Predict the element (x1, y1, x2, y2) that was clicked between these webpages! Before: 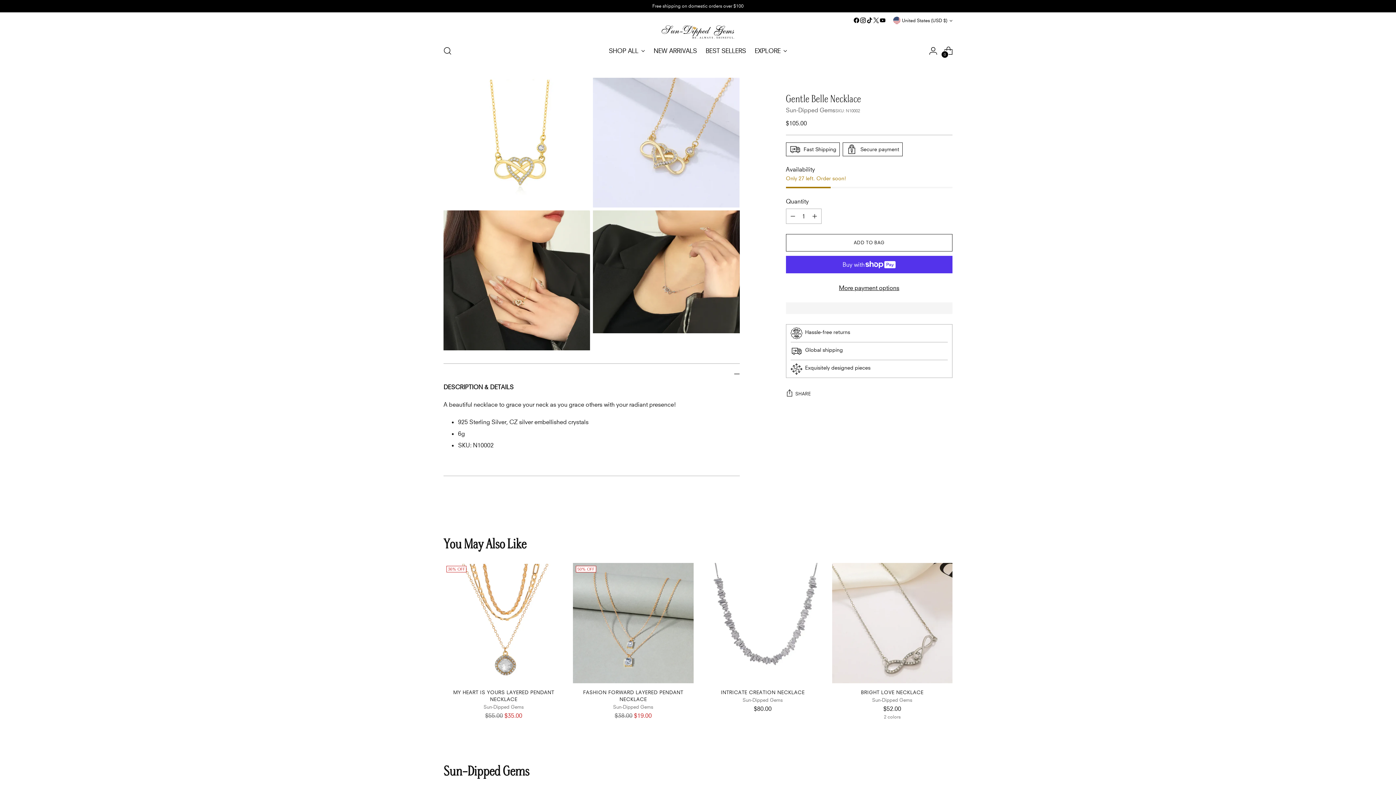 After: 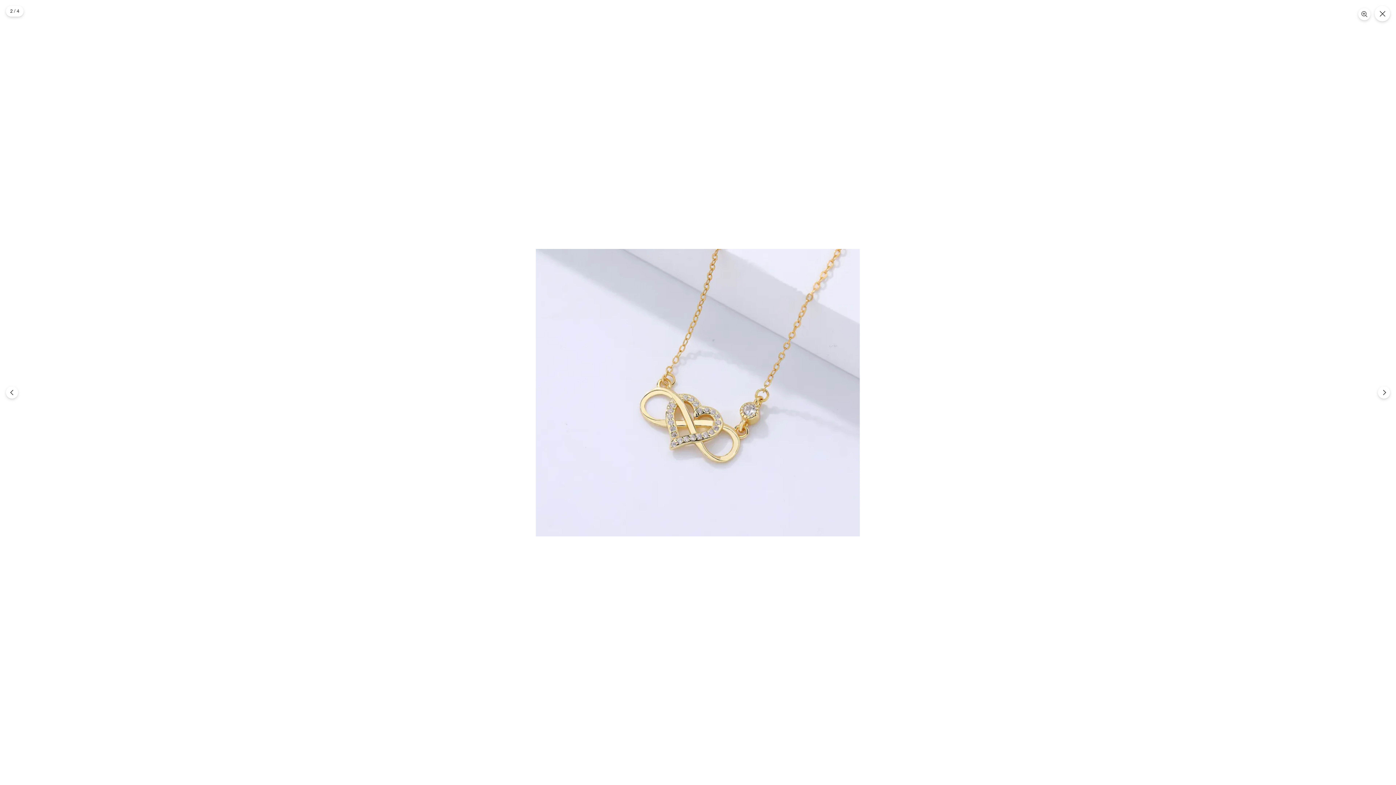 Action: bbox: (593, 77, 739, 207)